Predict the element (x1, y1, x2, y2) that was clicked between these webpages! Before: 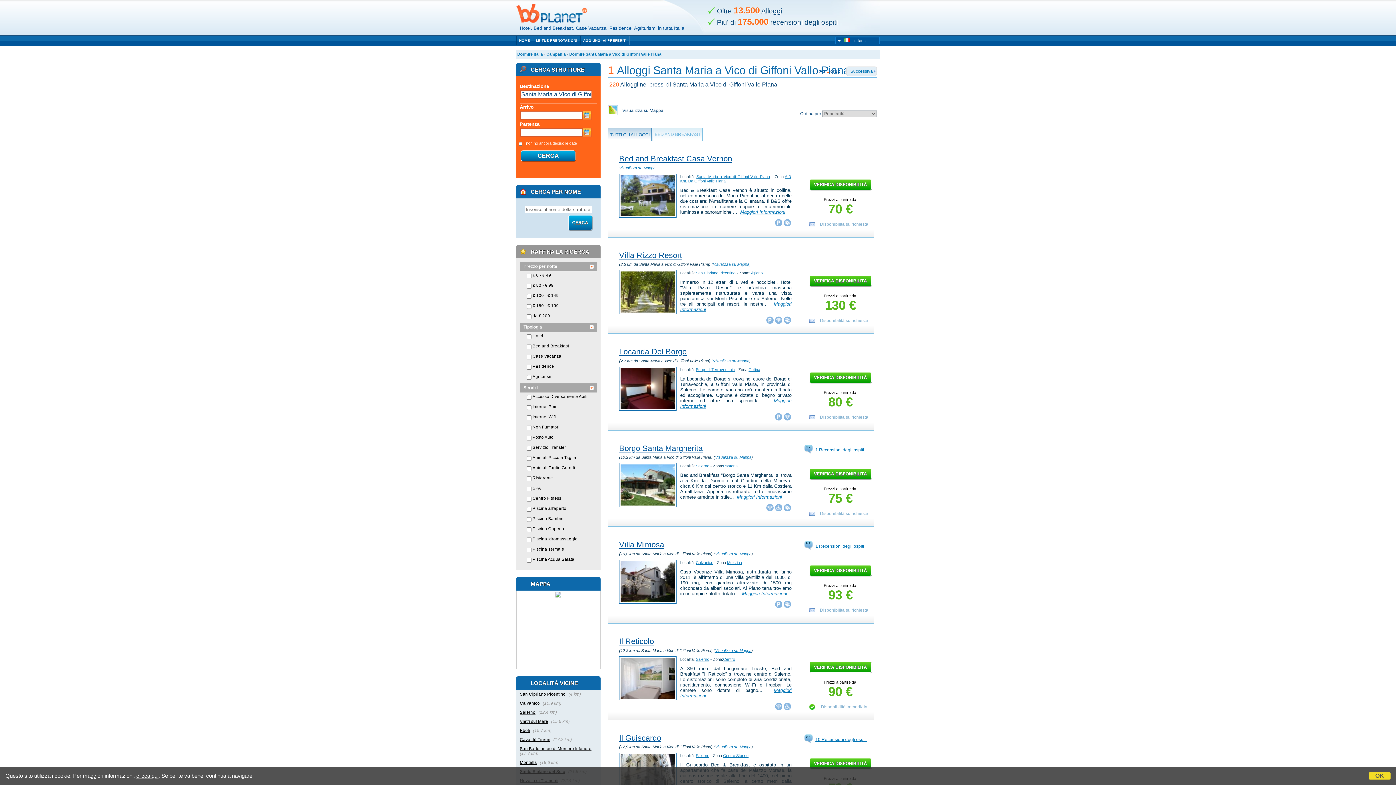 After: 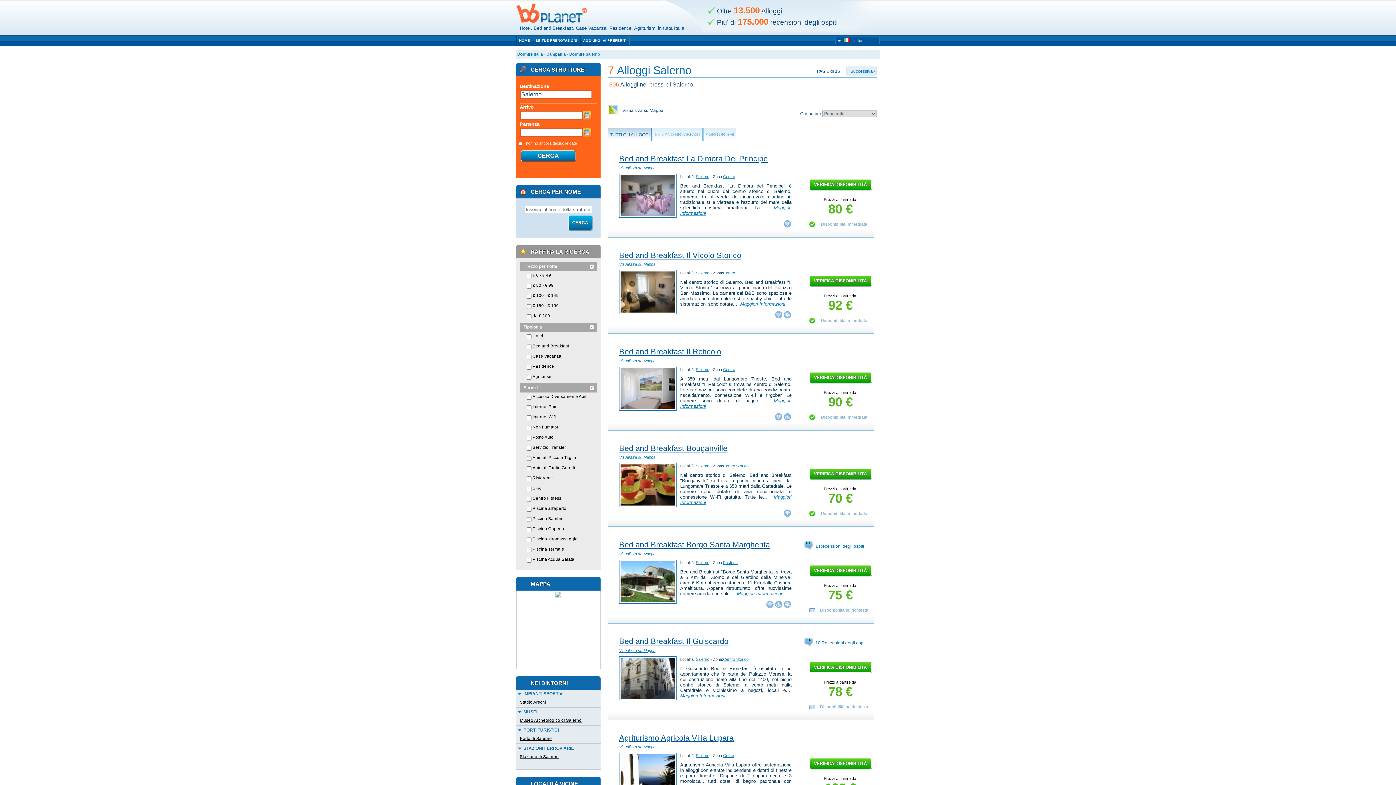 Action: label: Salerno bbox: (696, 657, 709, 661)